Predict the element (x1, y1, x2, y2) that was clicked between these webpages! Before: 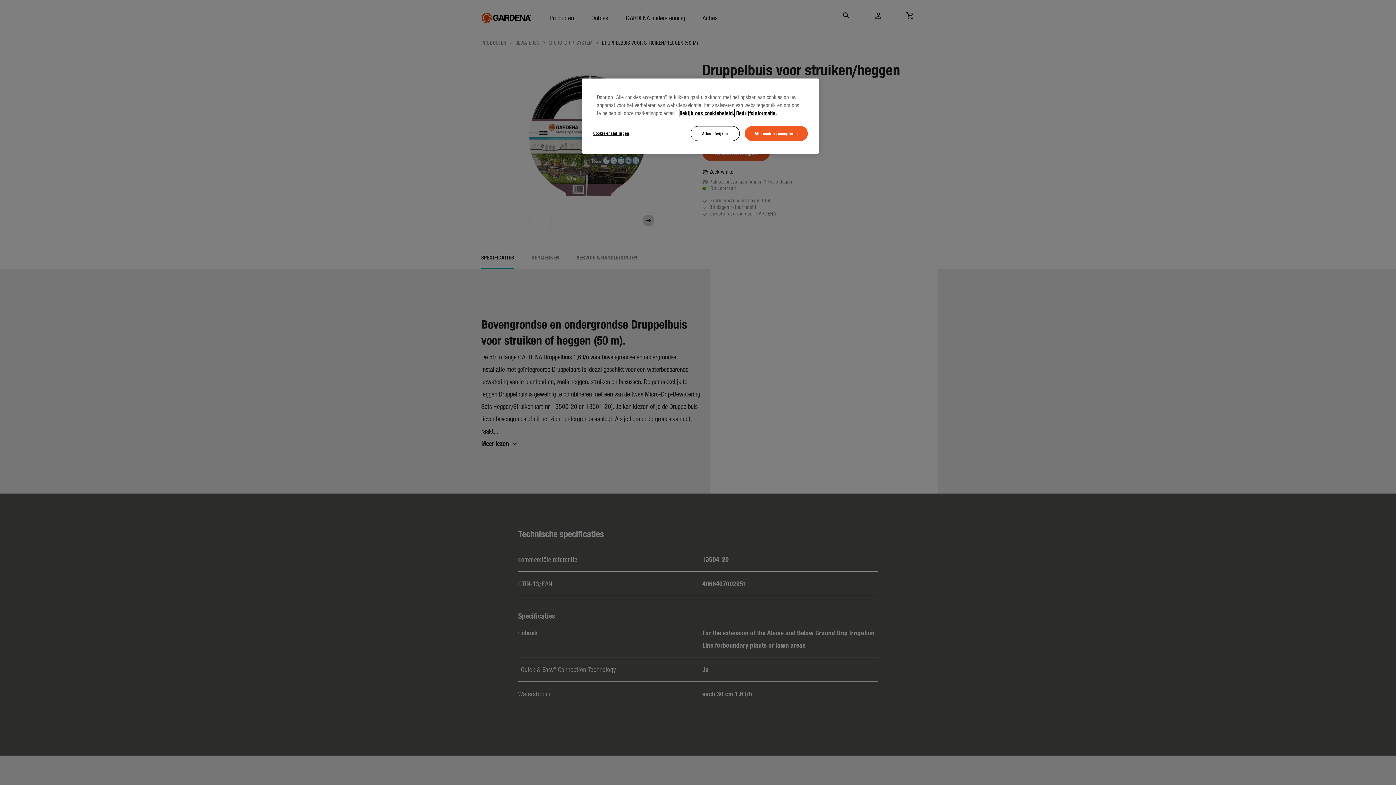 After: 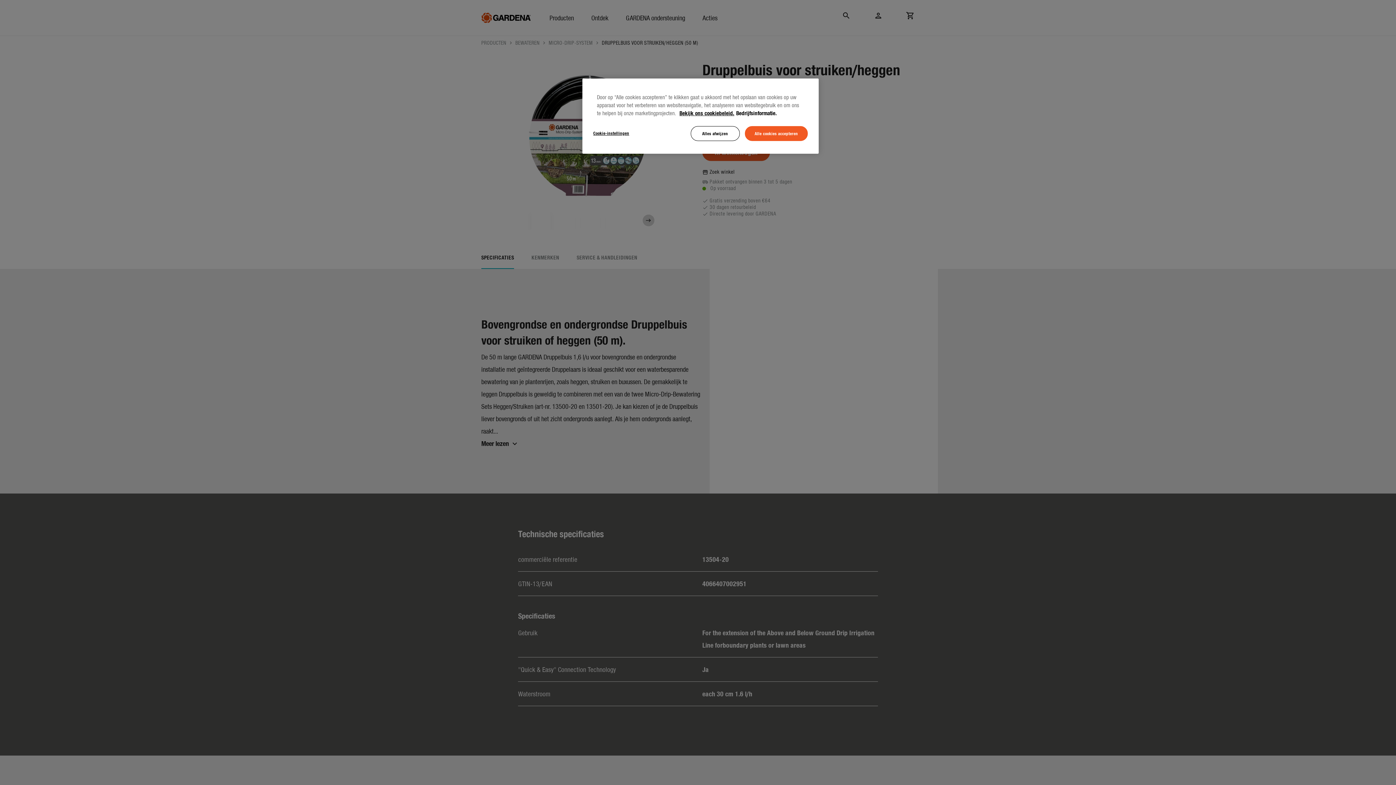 Action: label: Juridische informatie, opent in een nieuw tabblad bbox: (736, 109, 777, 116)